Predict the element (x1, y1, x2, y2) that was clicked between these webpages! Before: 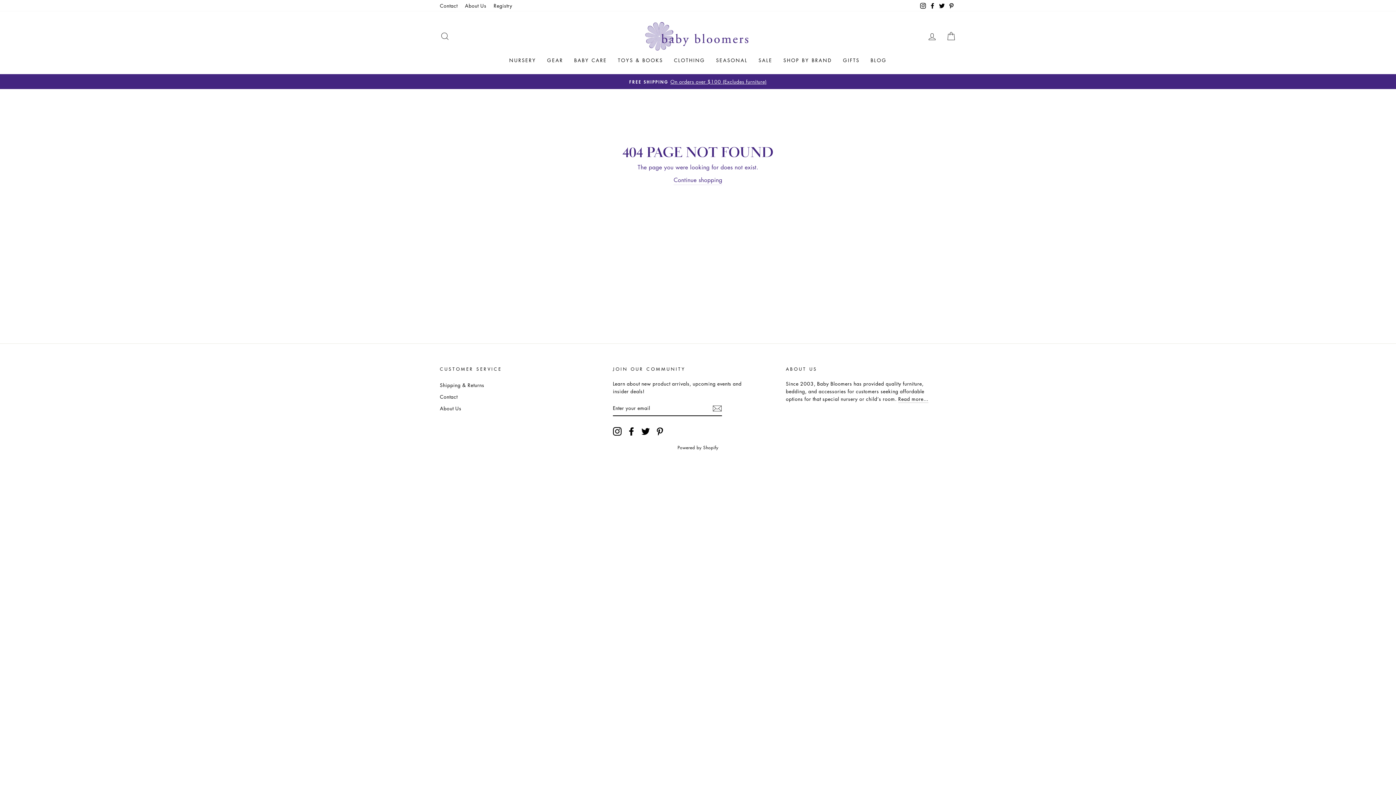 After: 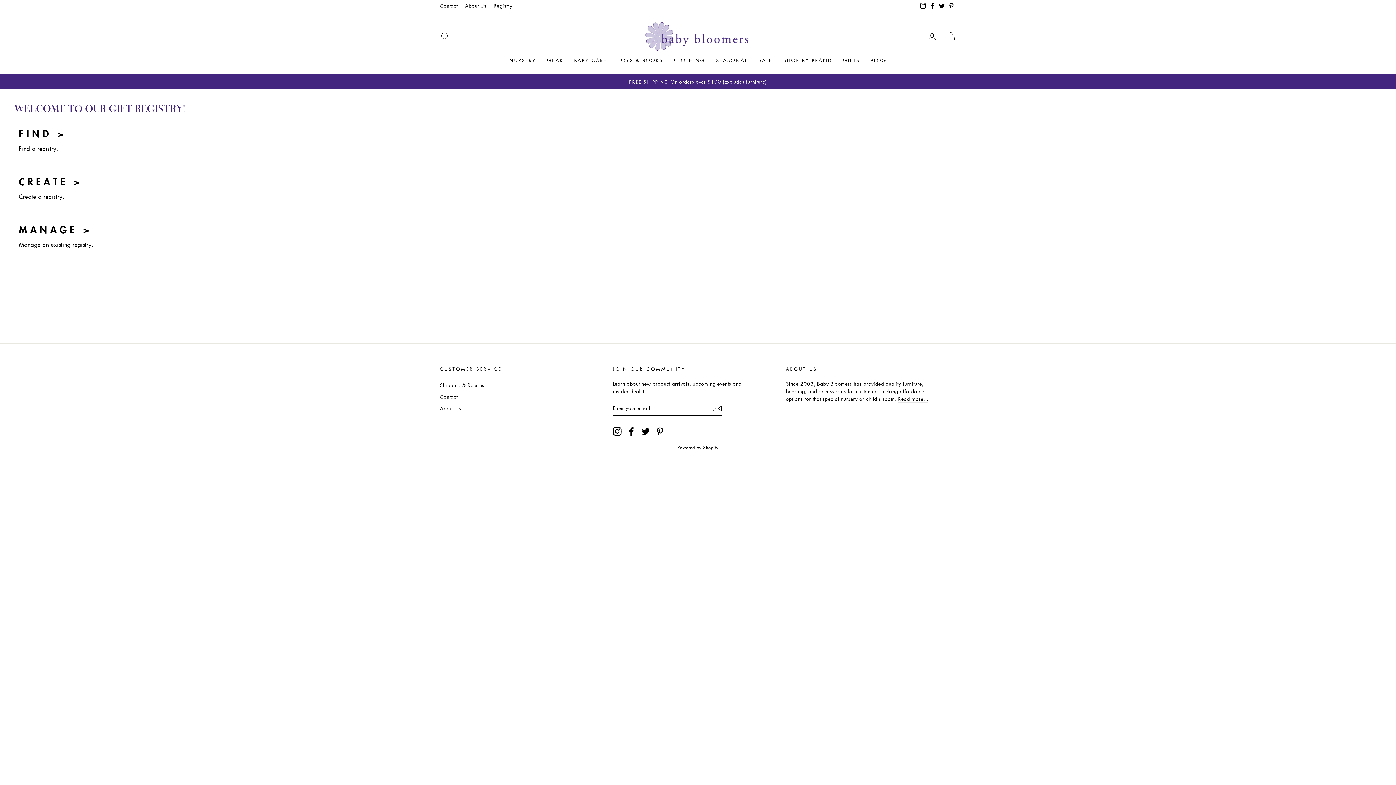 Action: bbox: (490, 0, 516, 11) label: Registry